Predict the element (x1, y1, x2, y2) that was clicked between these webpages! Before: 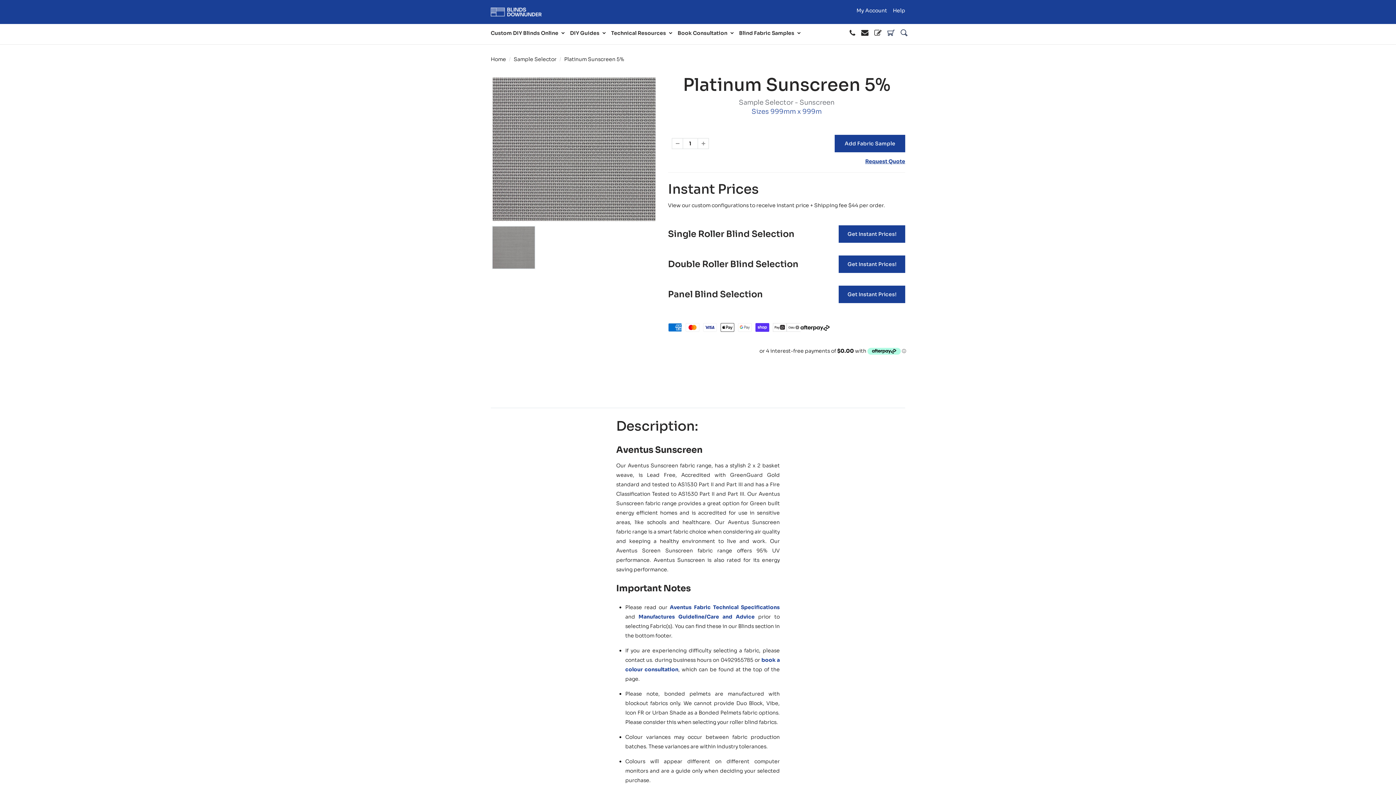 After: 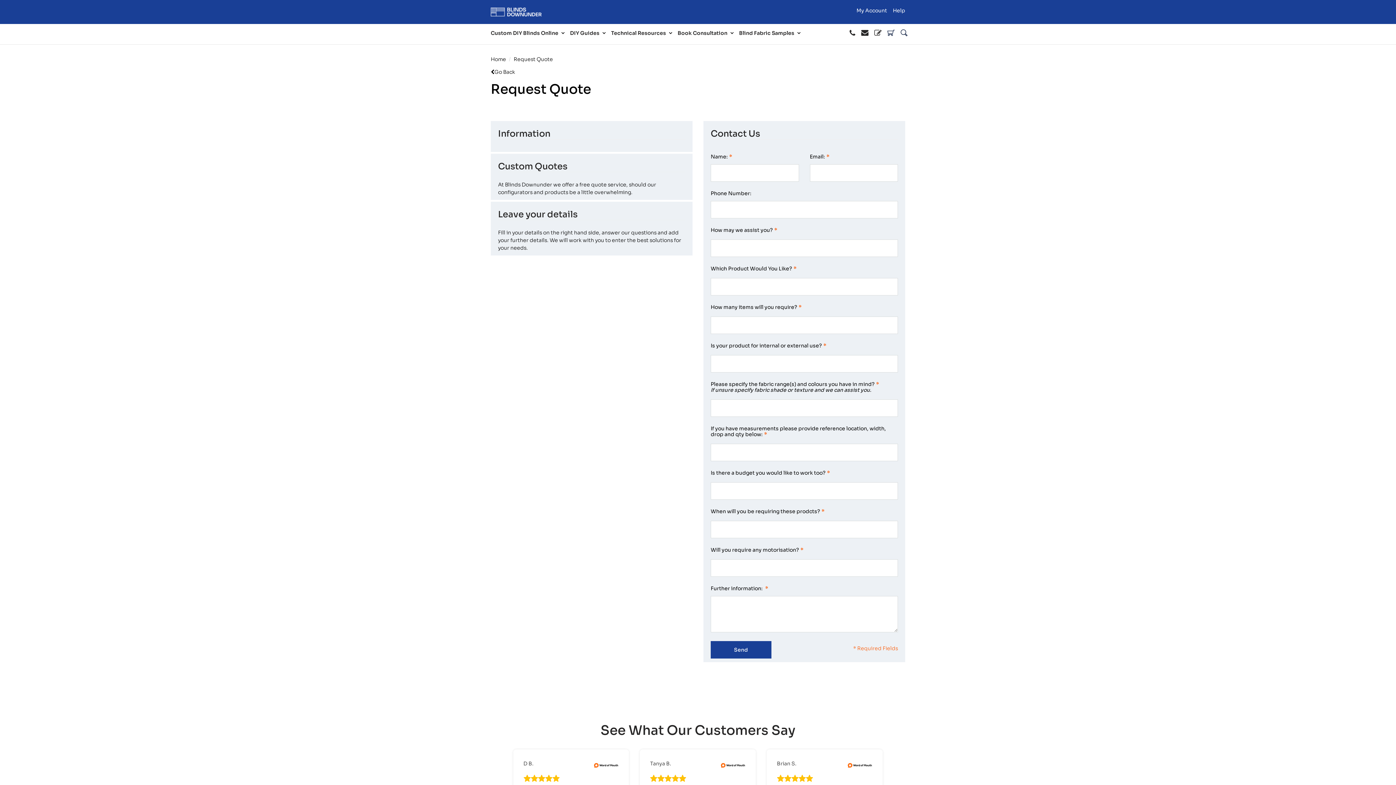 Action: bbox: (865, 157, 905, 164) label: Request Quote